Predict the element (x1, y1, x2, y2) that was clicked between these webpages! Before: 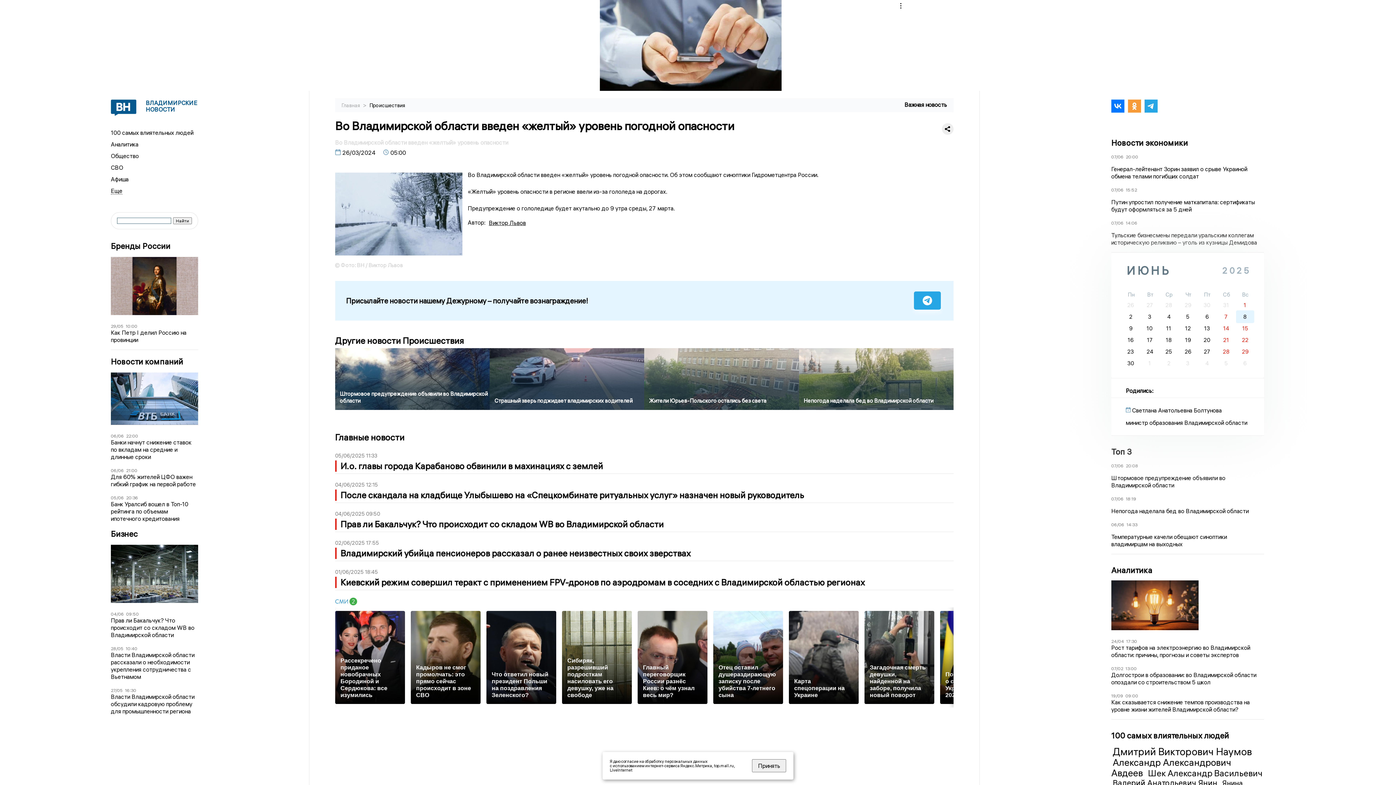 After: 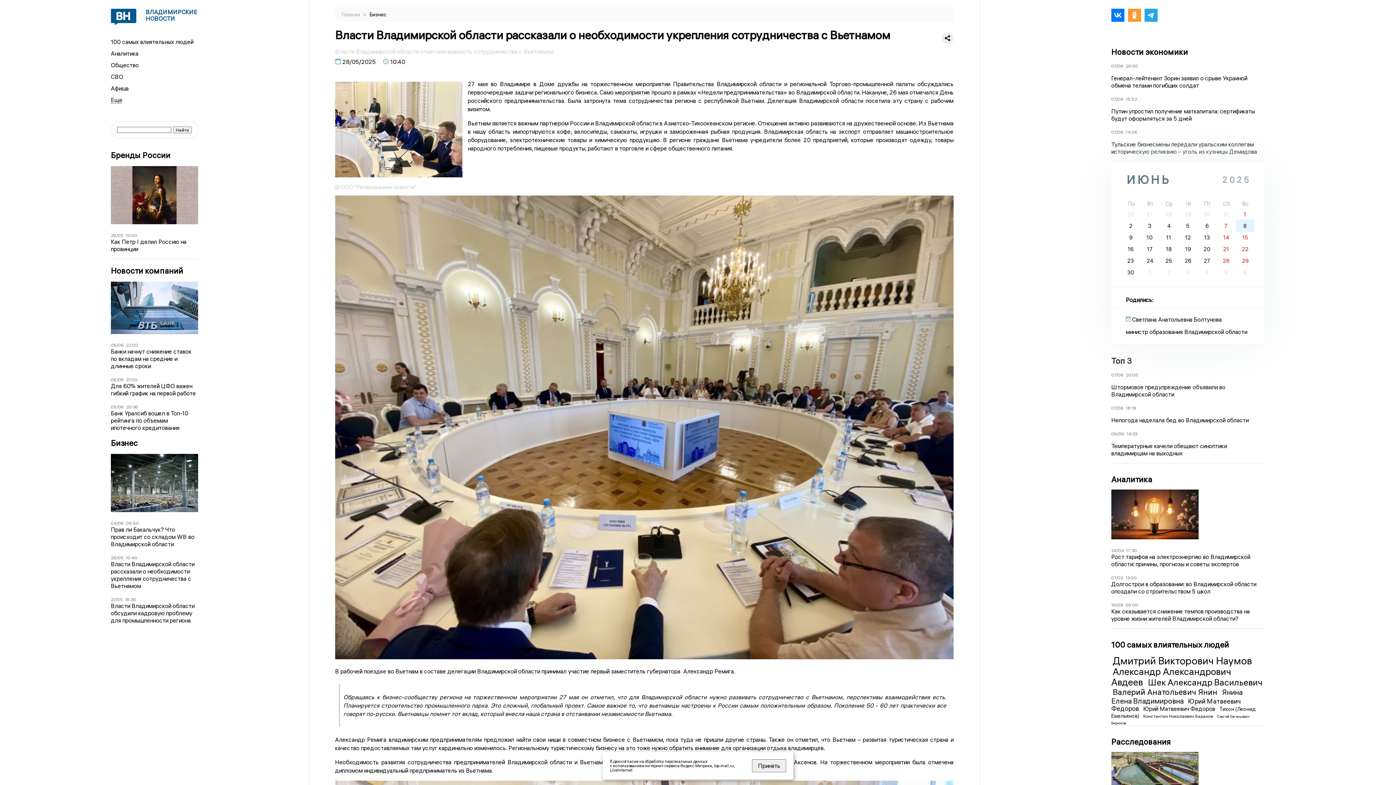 Action: label: 10:40 bbox: (125, 646, 137, 651)